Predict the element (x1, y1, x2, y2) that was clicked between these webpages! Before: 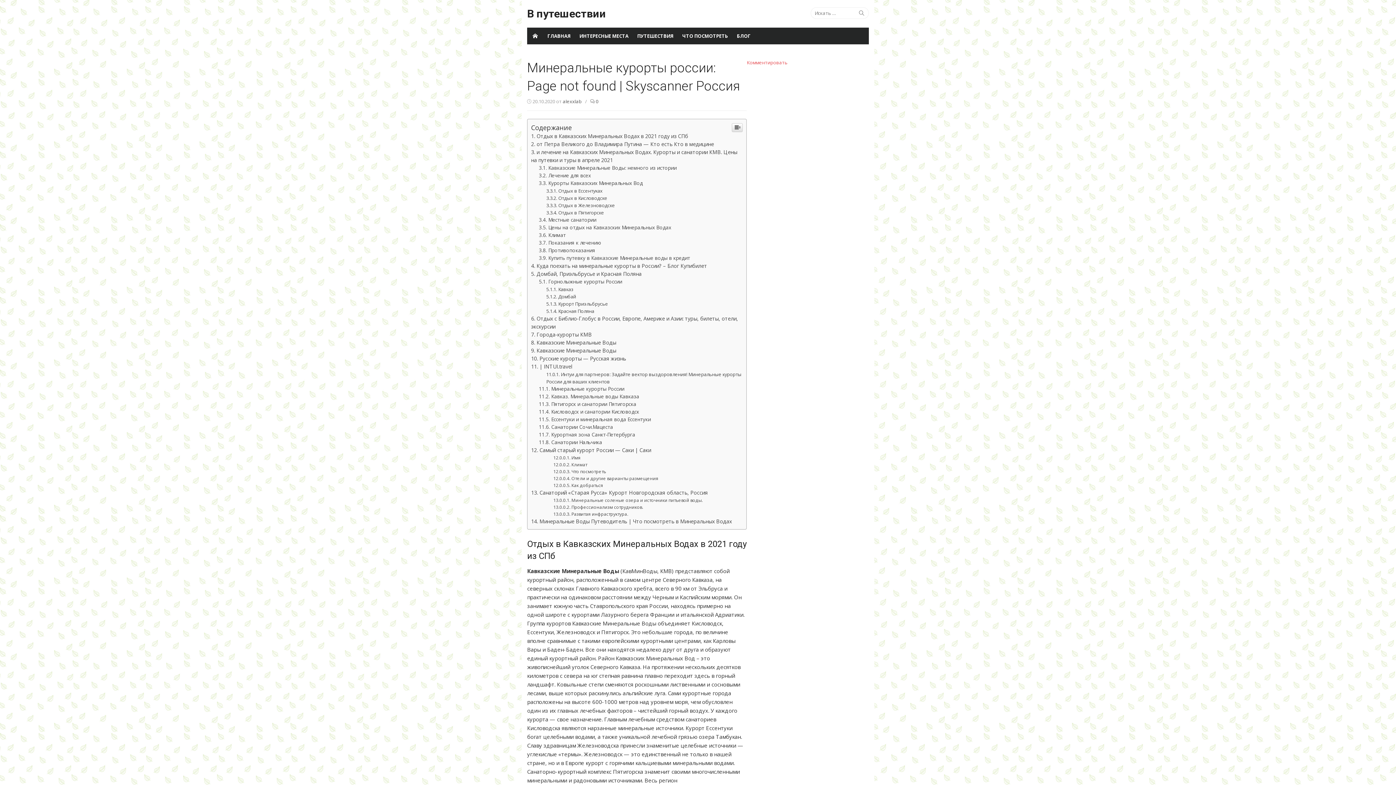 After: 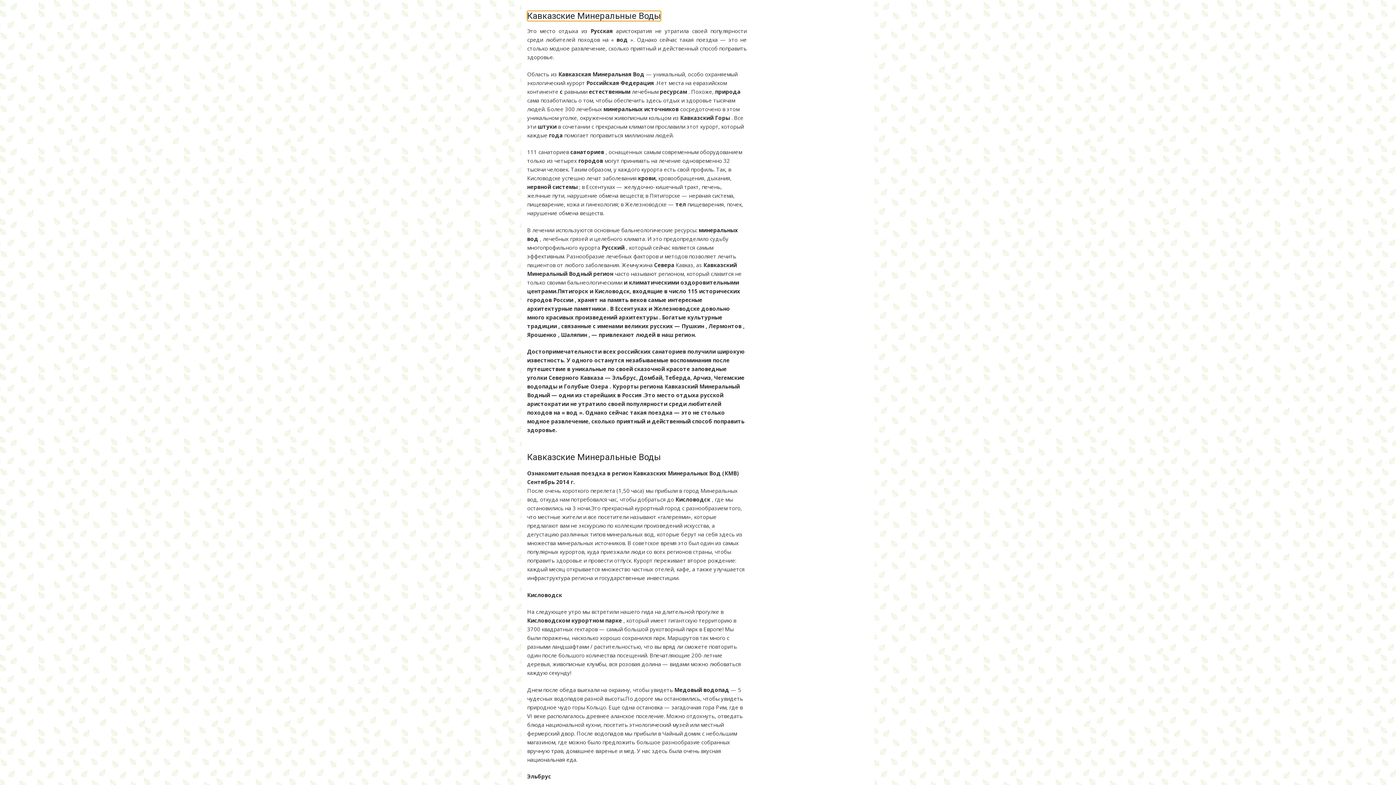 Action: bbox: (531, 738, 616, 745) label: Кавказские Минеральные Воды